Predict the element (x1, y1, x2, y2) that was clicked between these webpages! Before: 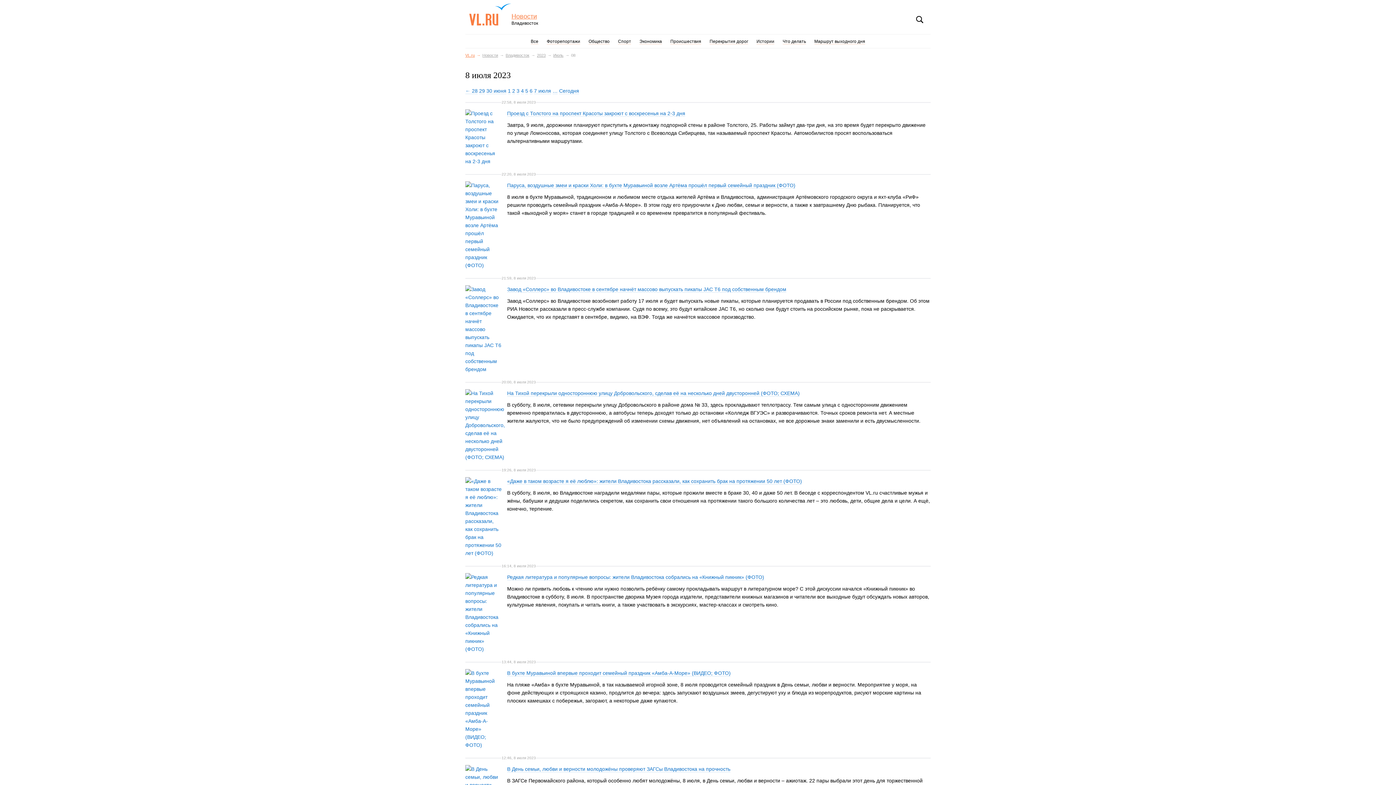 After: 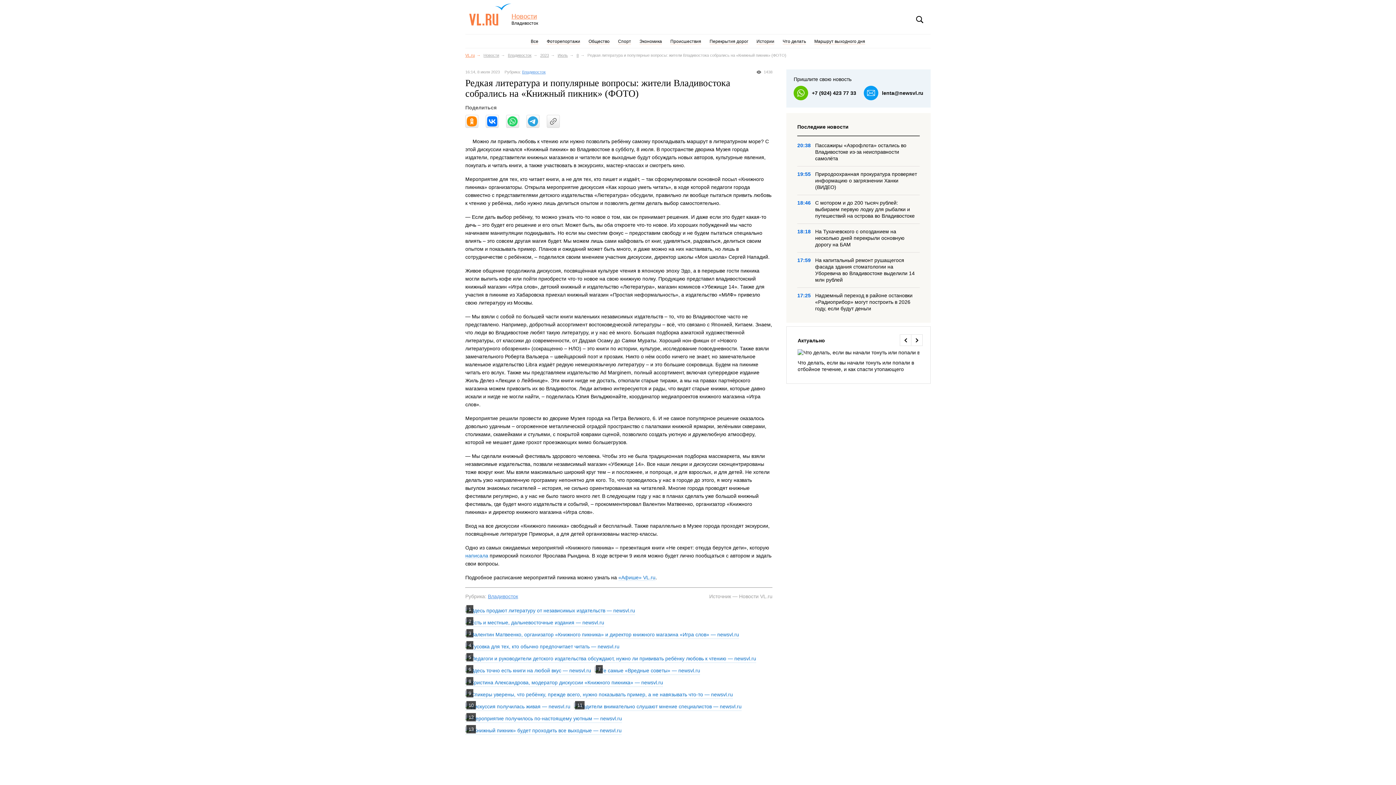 Action: bbox: (465, 573, 501, 653)